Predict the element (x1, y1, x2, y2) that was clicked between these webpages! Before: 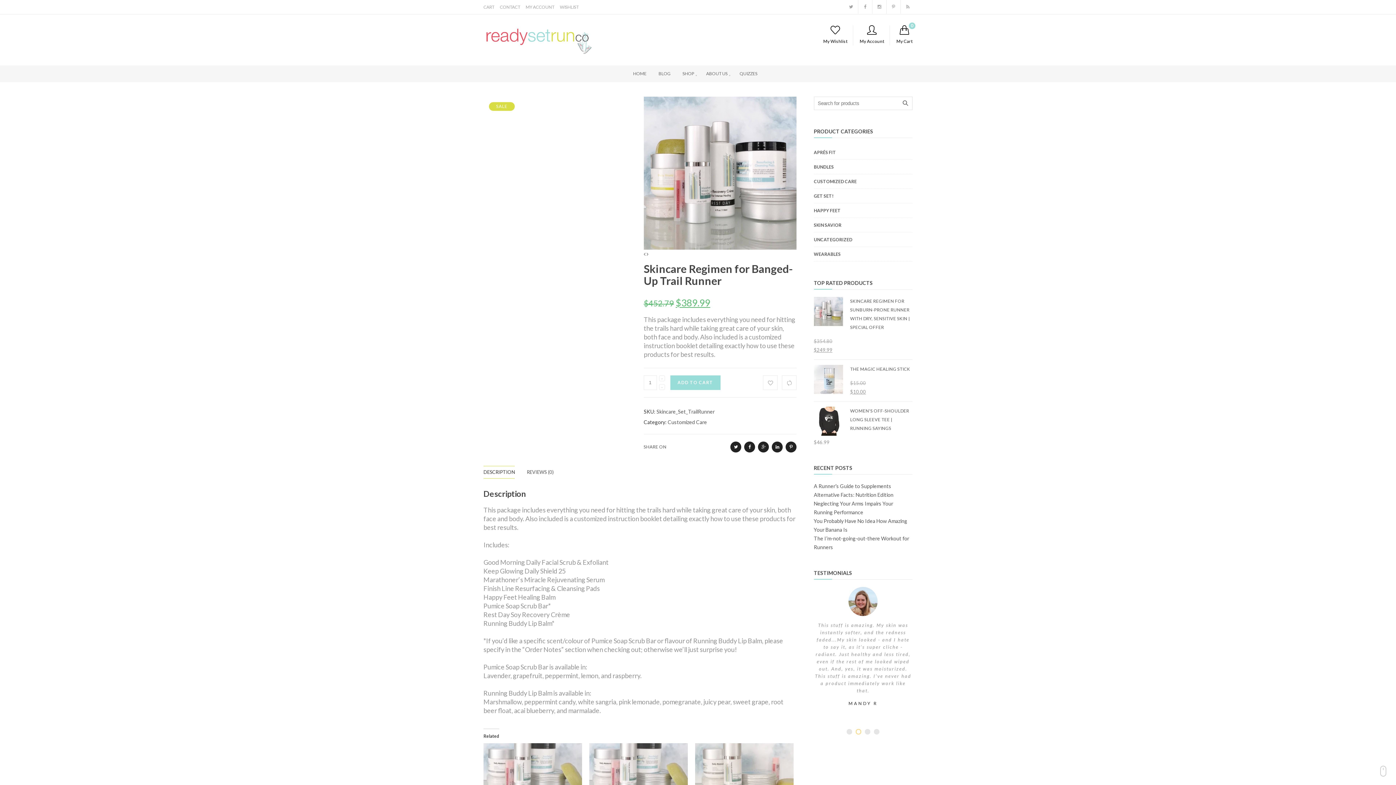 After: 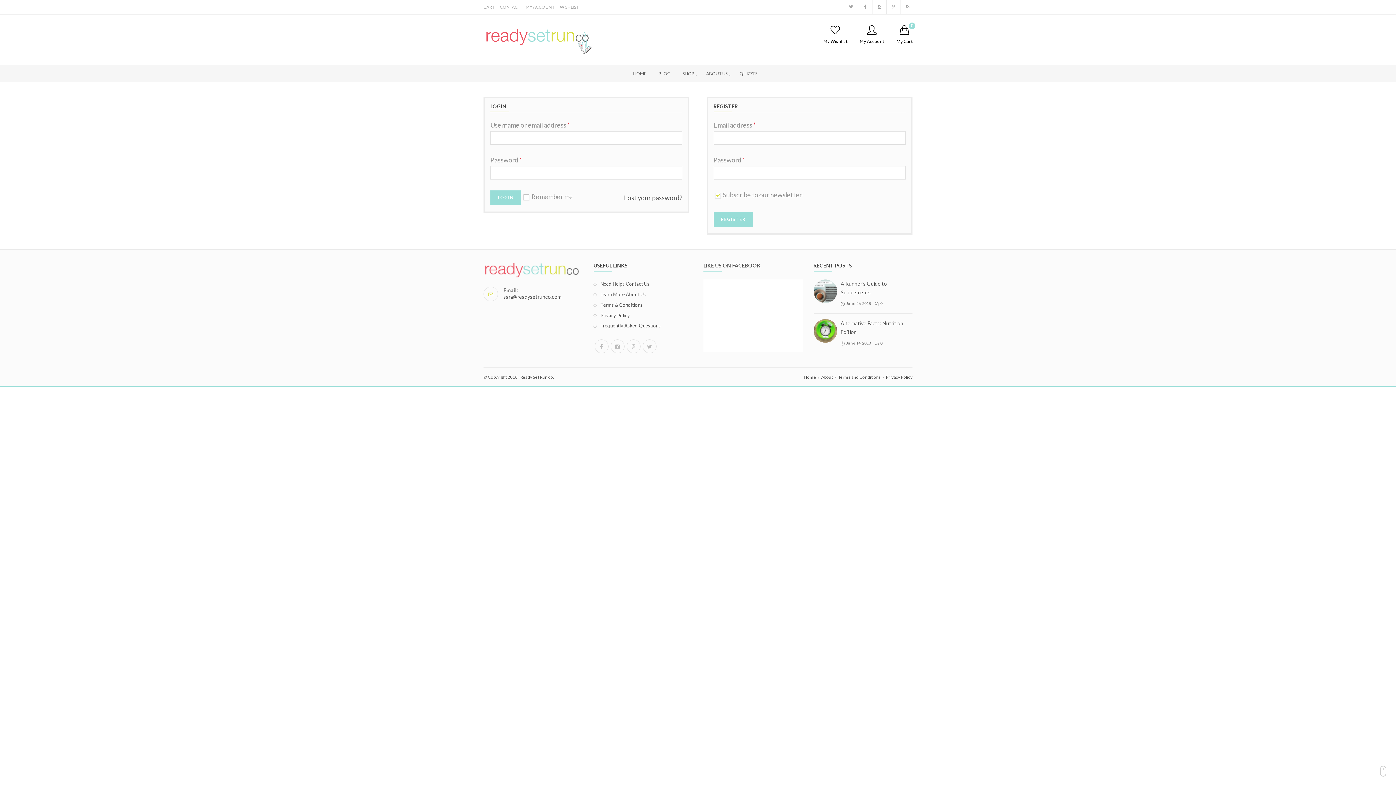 Action: bbox: (525, 4, 554, 9) label: MY ACCOUNT